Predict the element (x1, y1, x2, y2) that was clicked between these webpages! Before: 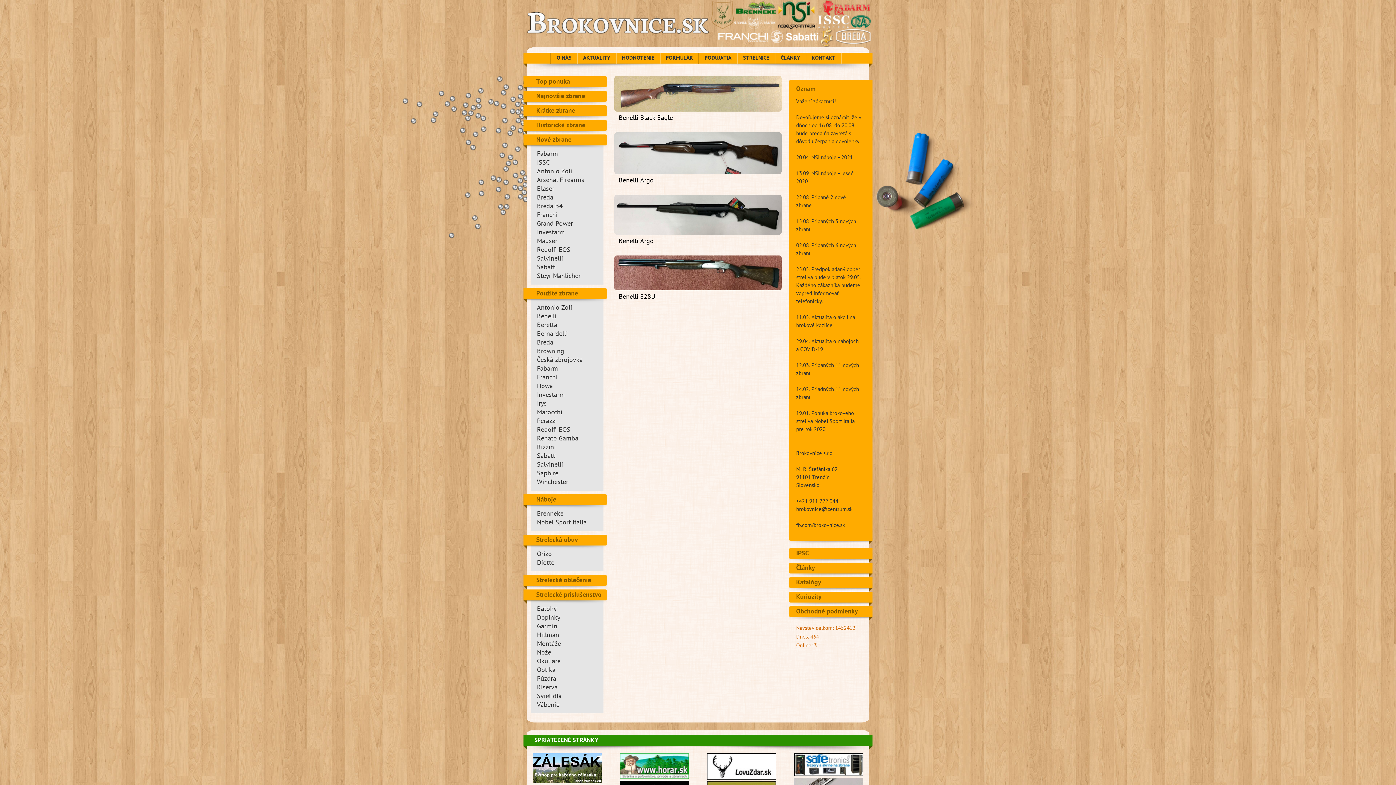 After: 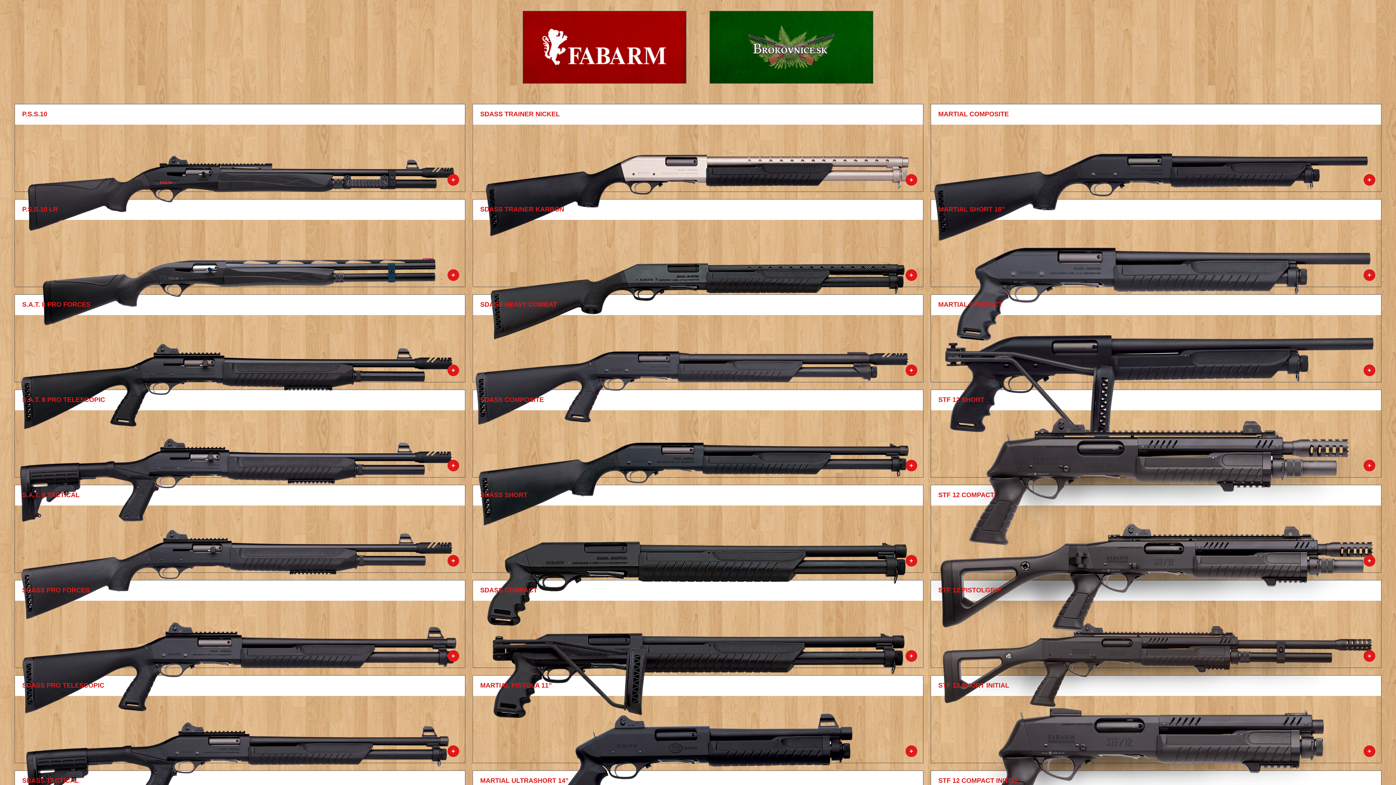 Action: label: Fabarm bbox: (537, 150, 603, 159)